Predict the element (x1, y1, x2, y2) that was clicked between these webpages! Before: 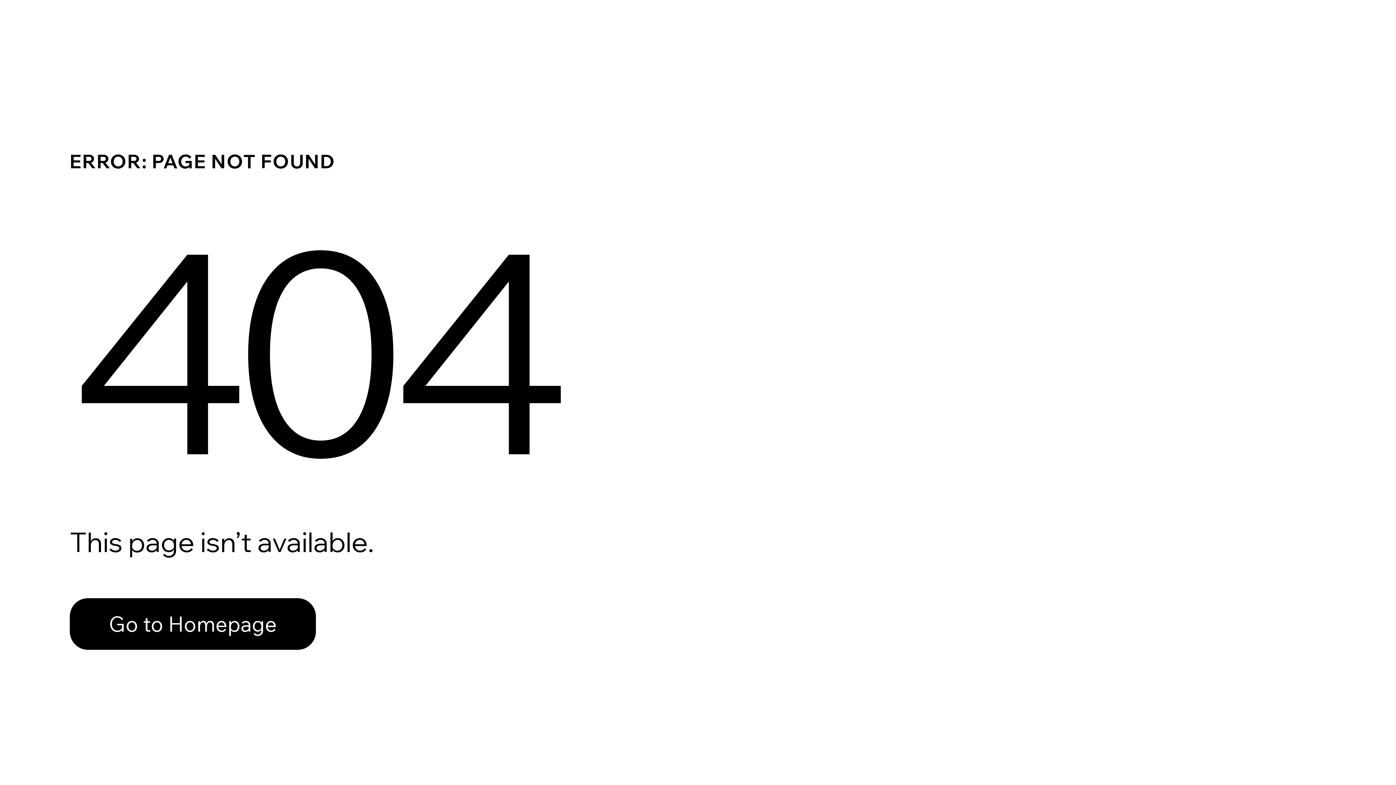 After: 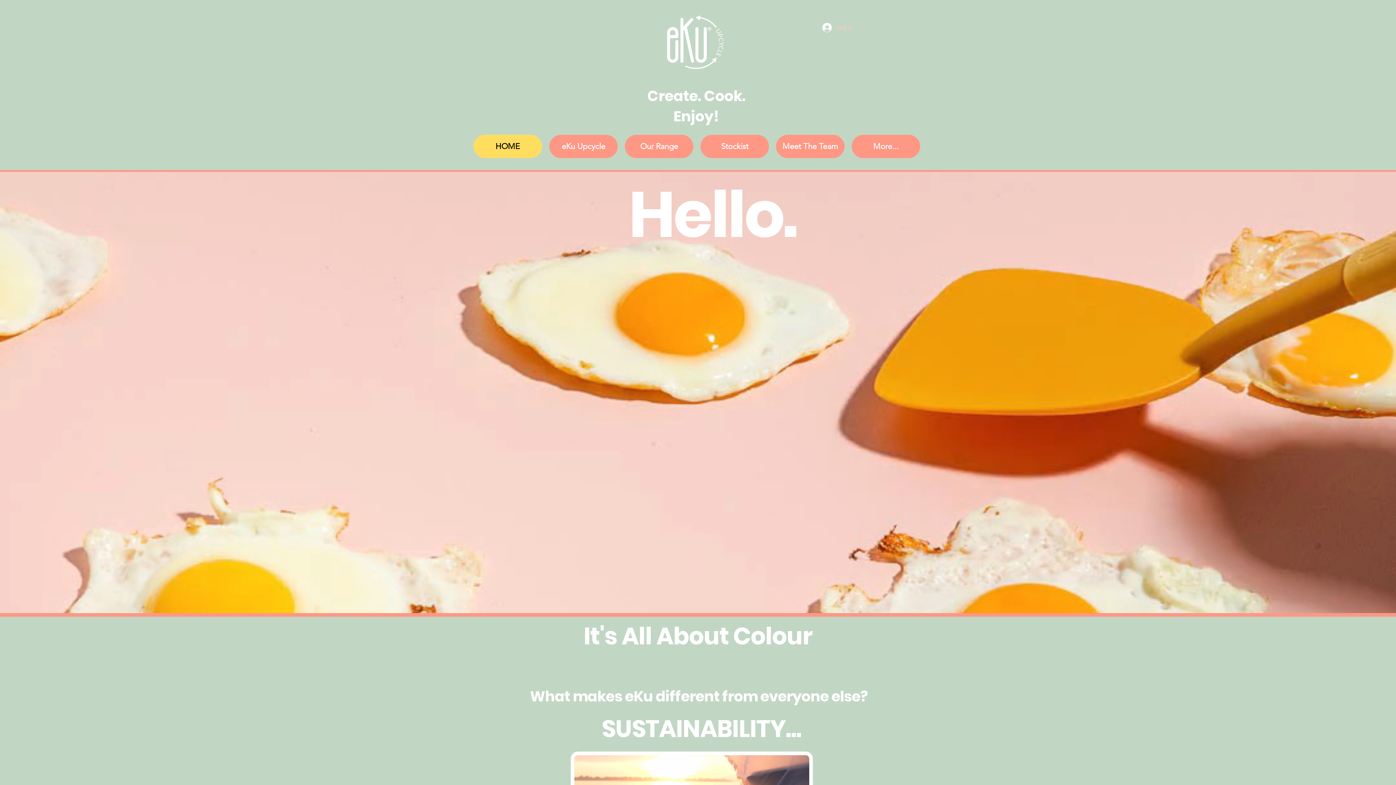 Action: label: Go to Homepage bbox: (69, 598, 316, 650)